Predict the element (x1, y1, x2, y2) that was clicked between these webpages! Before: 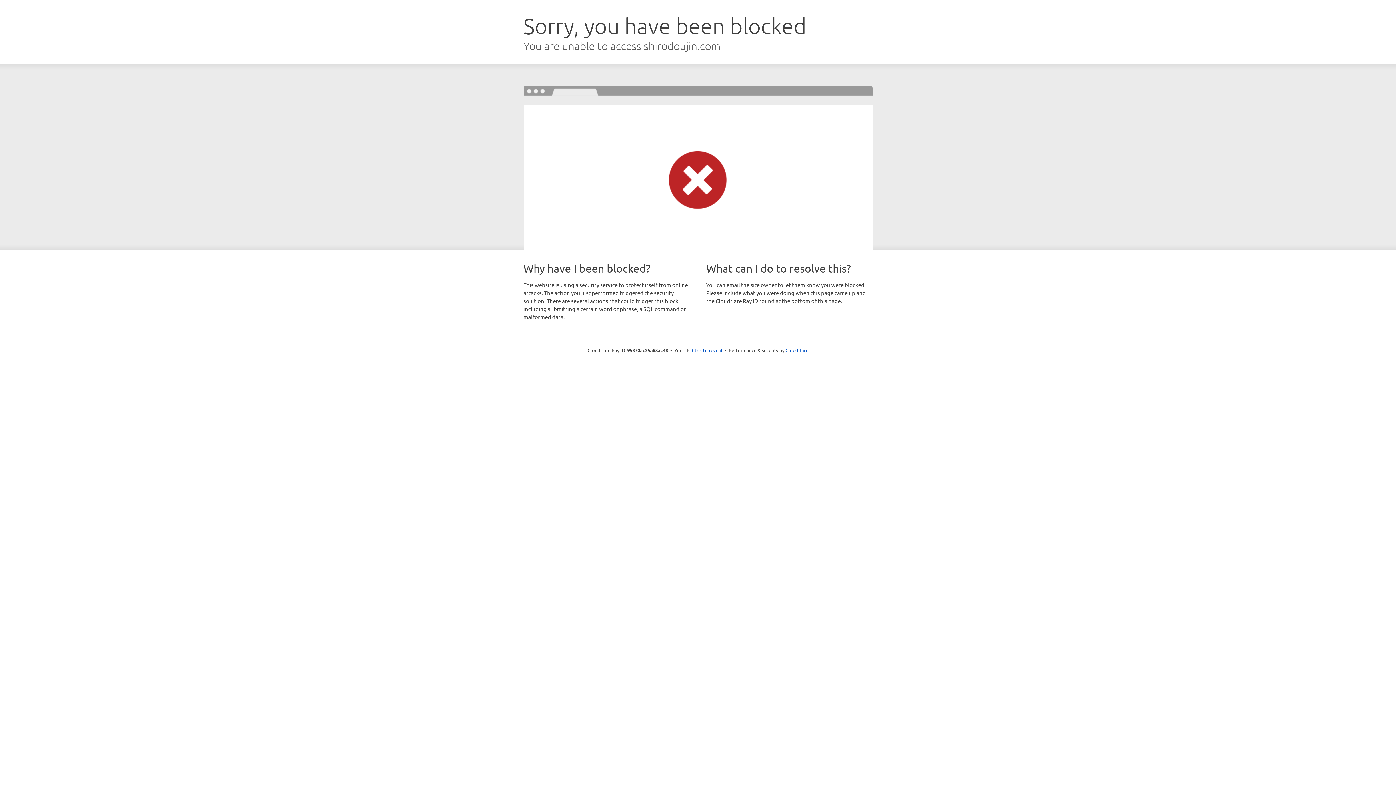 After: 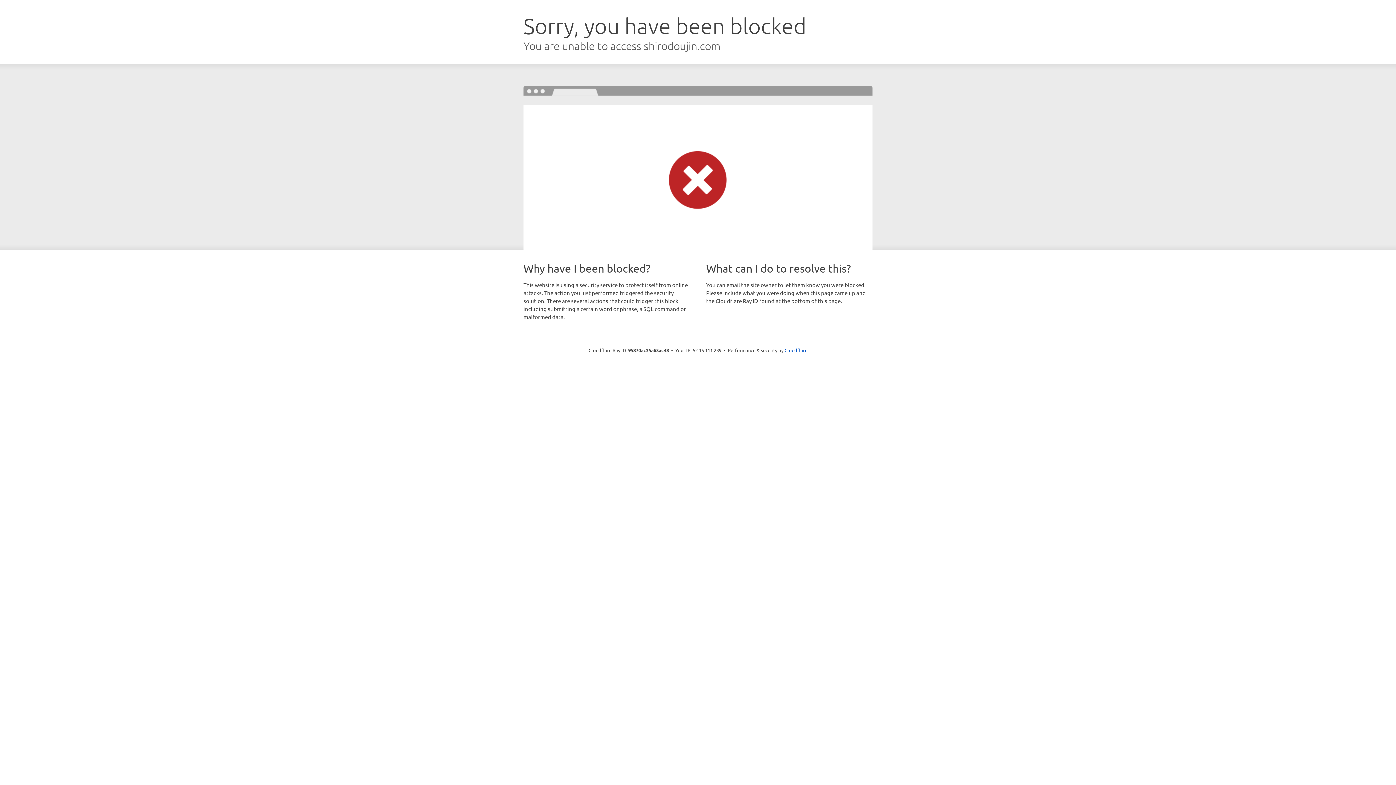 Action: label: Click to reveal bbox: (692, 346, 722, 353)